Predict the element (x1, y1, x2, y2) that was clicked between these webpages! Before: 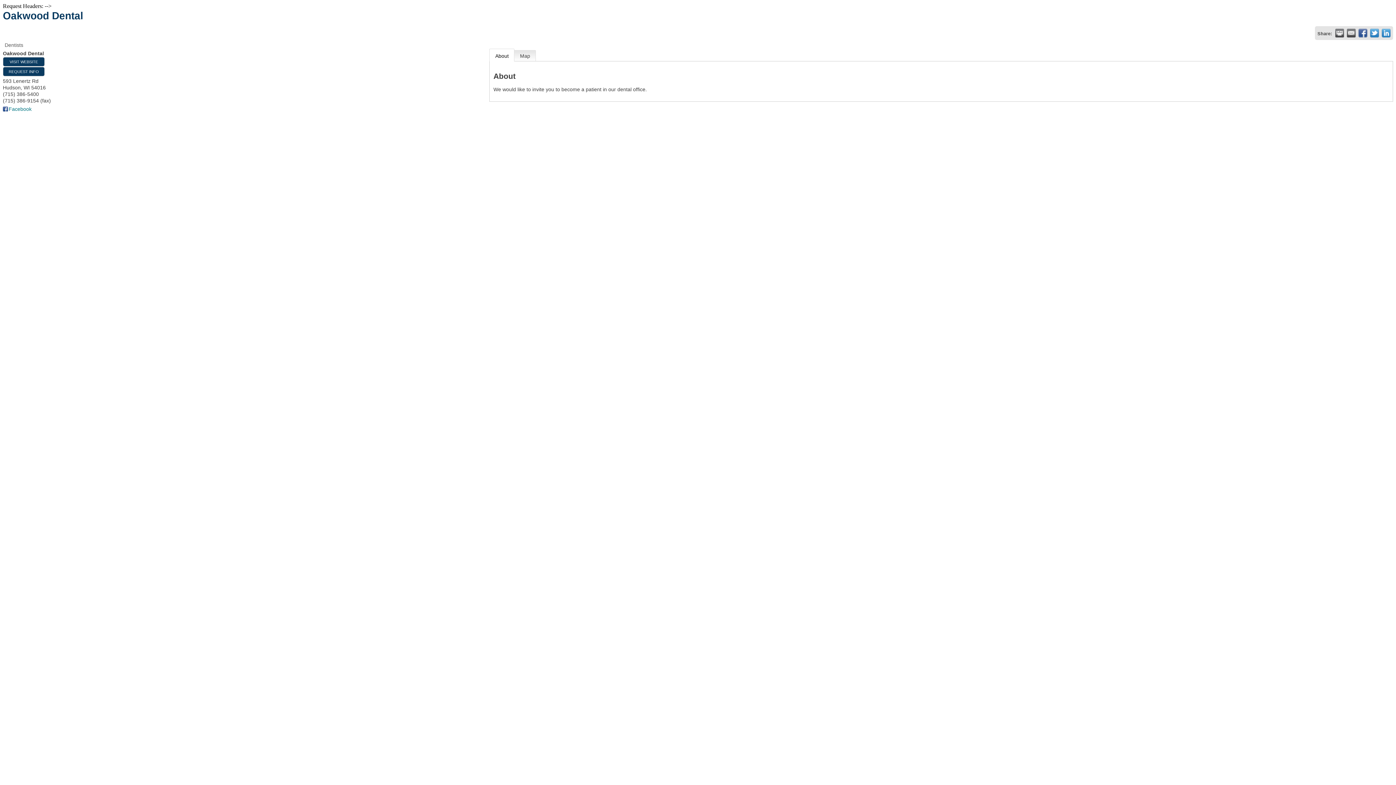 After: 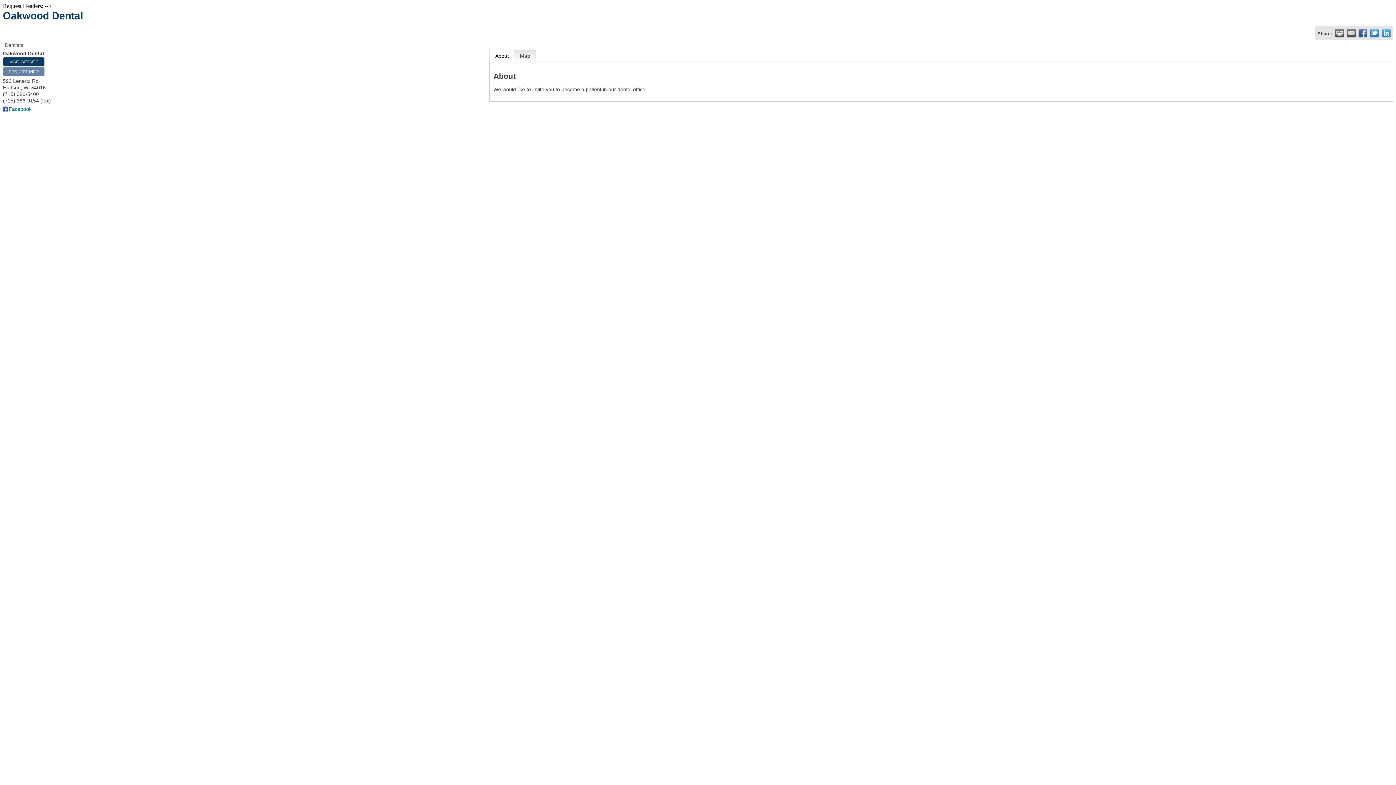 Action: label: REQUEST INFO bbox: (2, 66, 44, 76)